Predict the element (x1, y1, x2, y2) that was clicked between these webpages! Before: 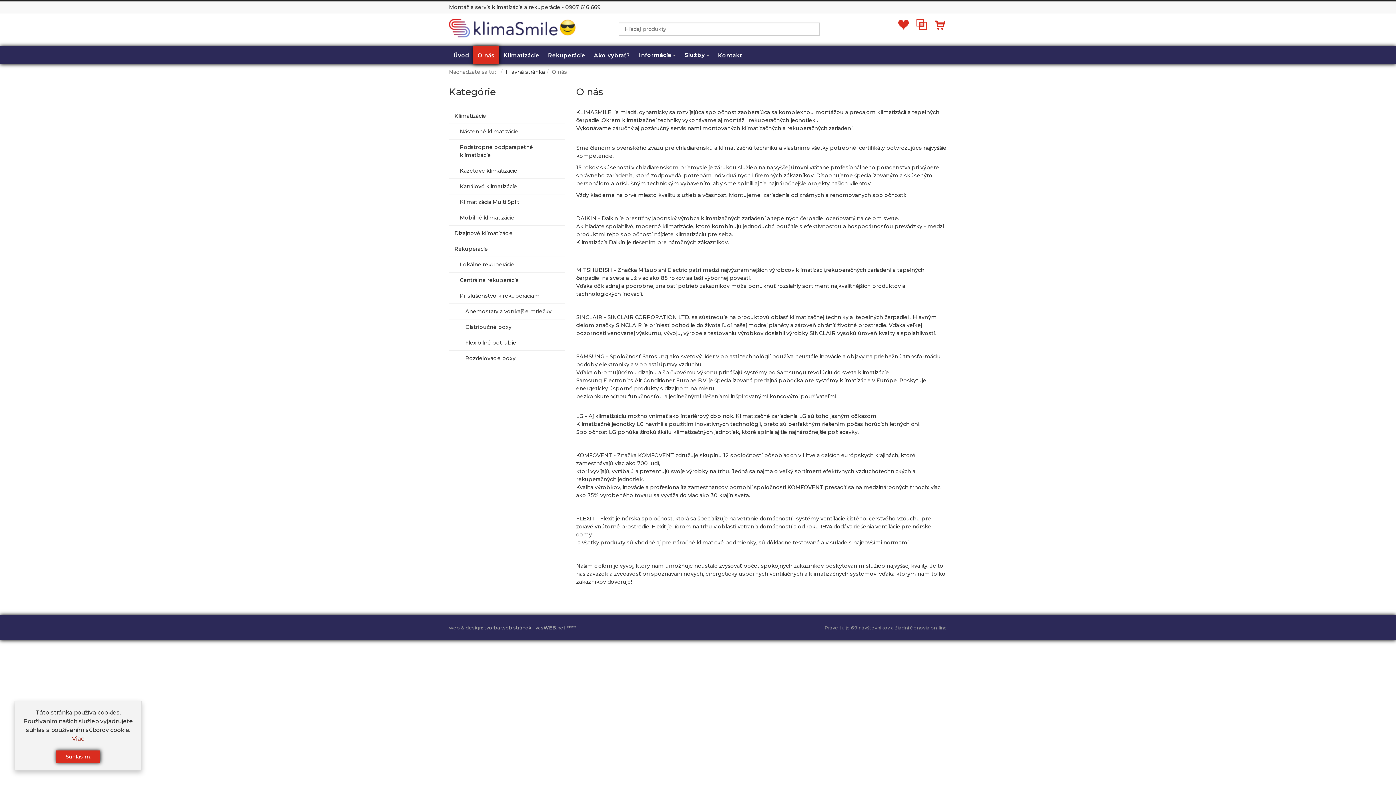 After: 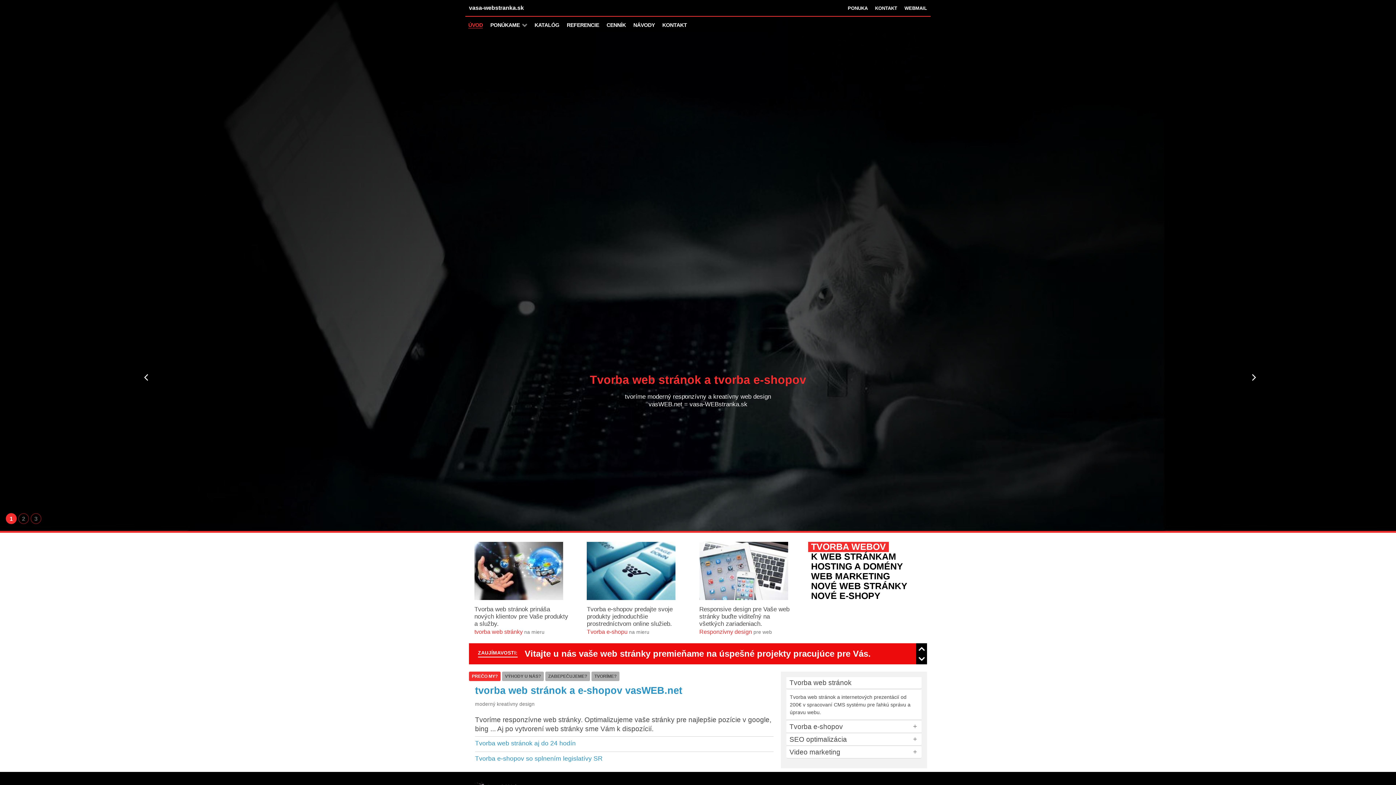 Action: bbox: (535, 625, 565, 630) label: vasWEB.net